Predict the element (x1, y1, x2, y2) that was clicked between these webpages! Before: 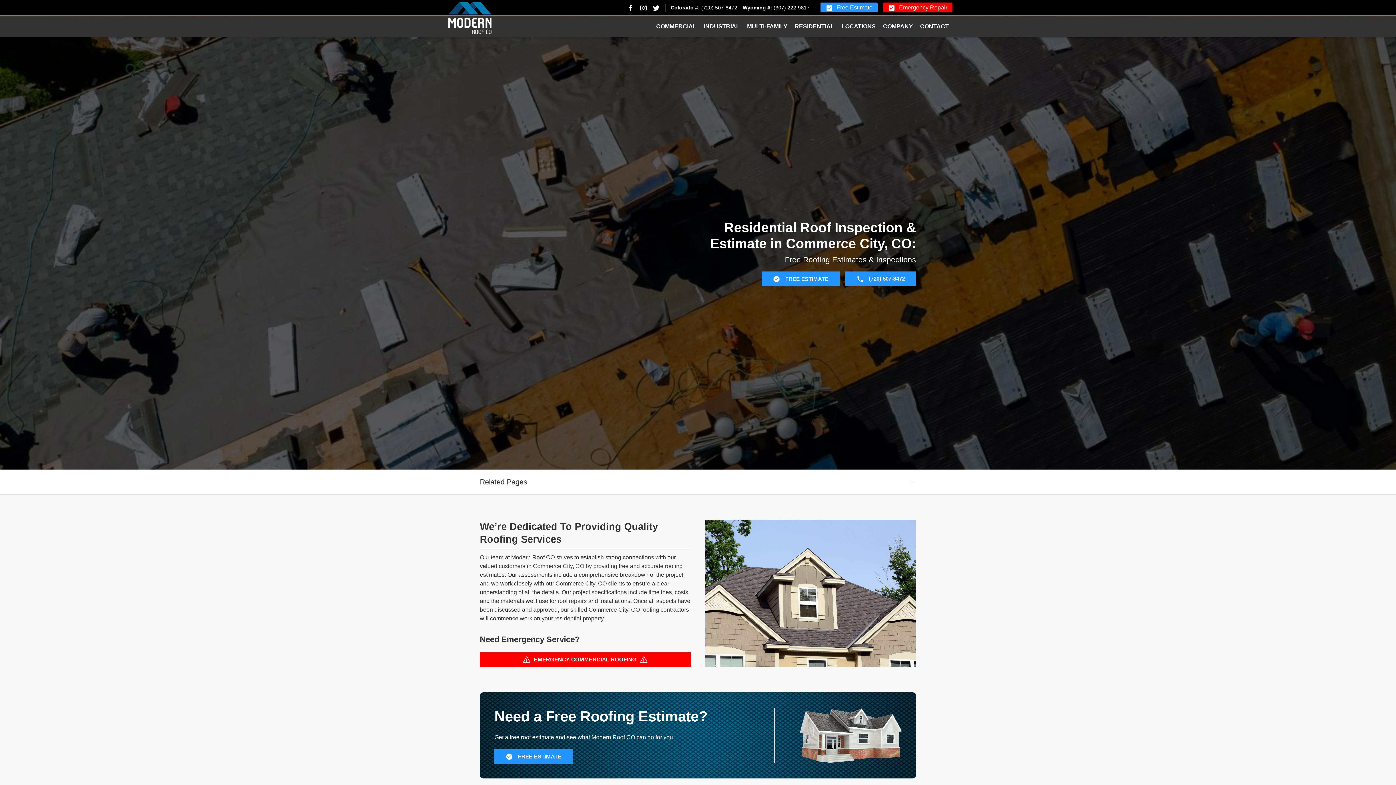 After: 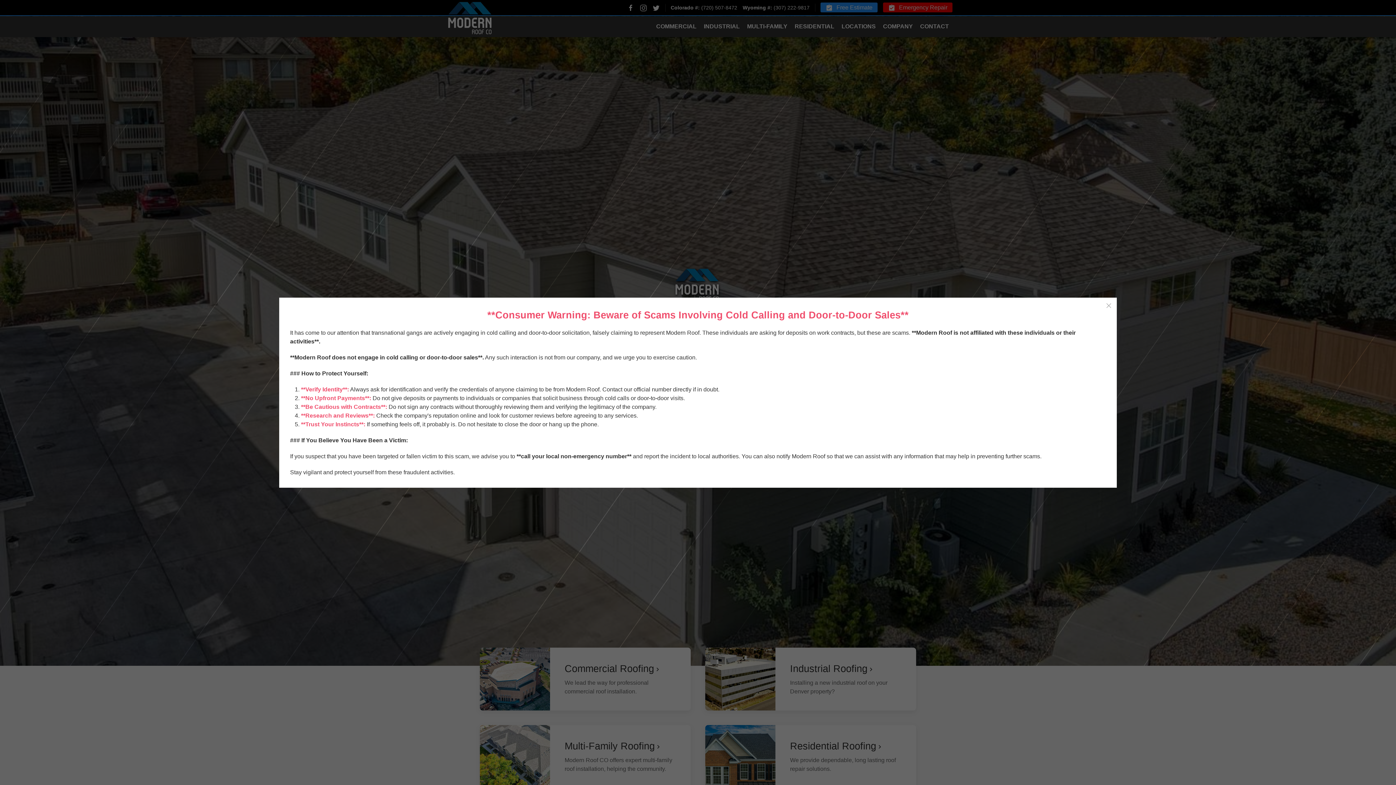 Action: bbox: (443, 0, 498, 37) label: Back to home